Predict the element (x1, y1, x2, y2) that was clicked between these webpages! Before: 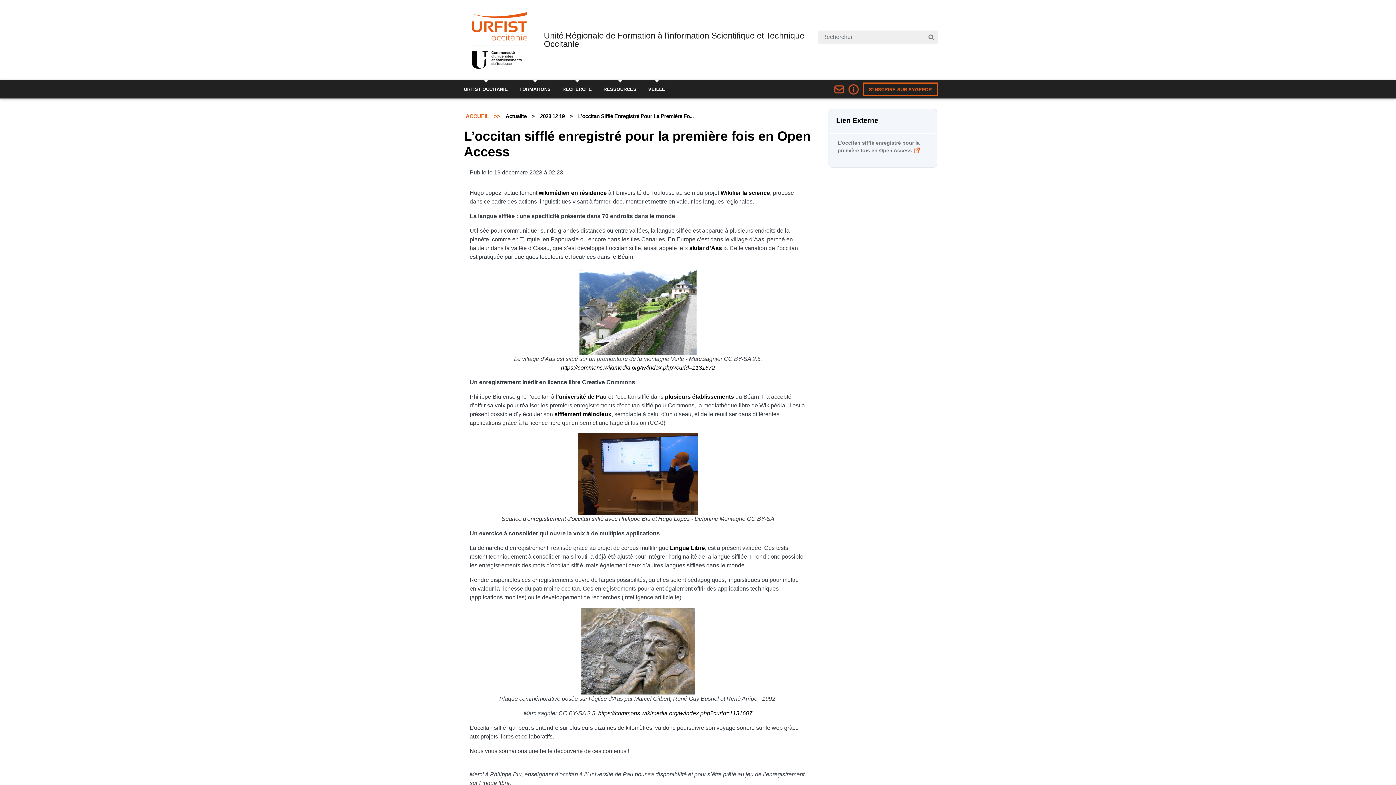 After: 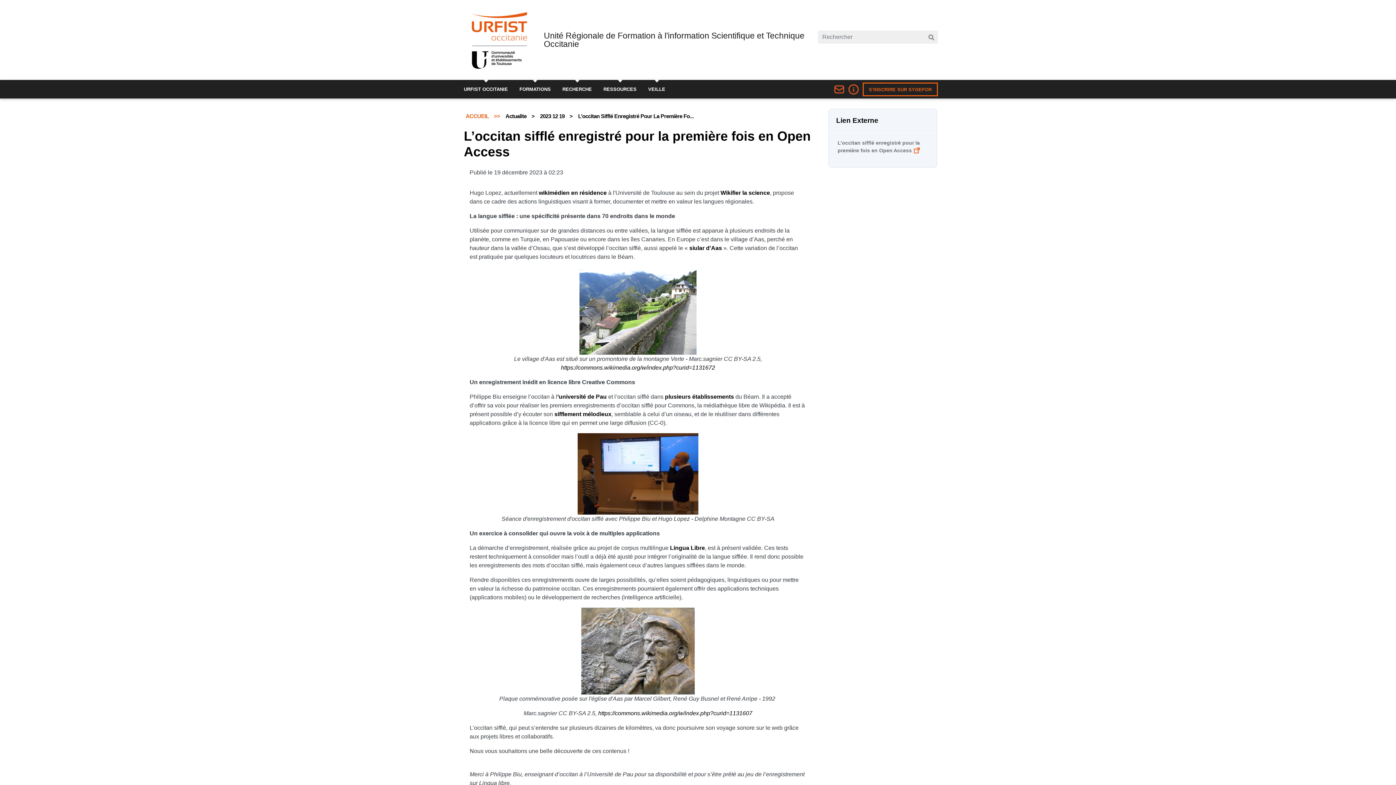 Action: label: S'INSCRIRE SUR SYGEFOR bbox: (865, 86, 935, 92)